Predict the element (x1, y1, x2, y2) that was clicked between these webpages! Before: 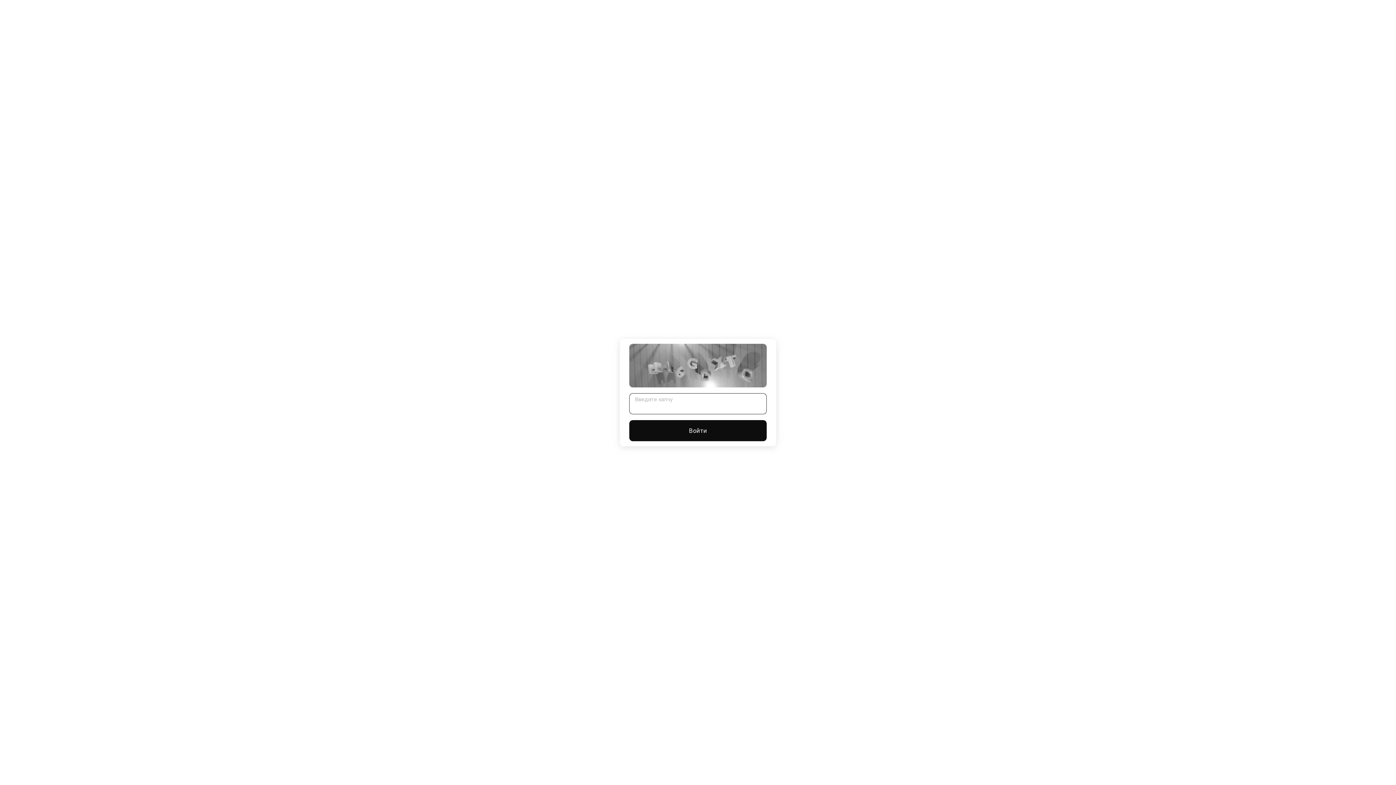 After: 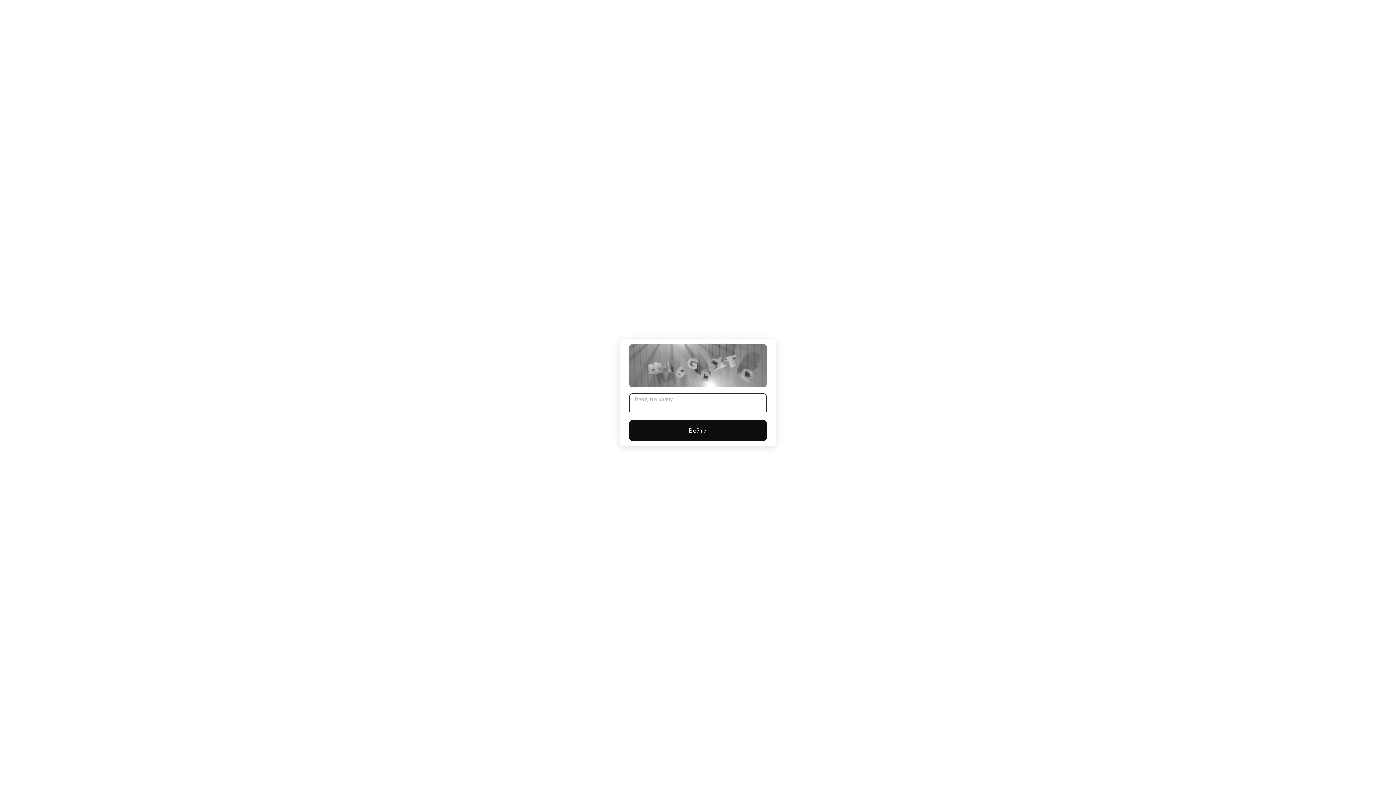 Action: label: Войти bbox: (629, 420, 766, 441)